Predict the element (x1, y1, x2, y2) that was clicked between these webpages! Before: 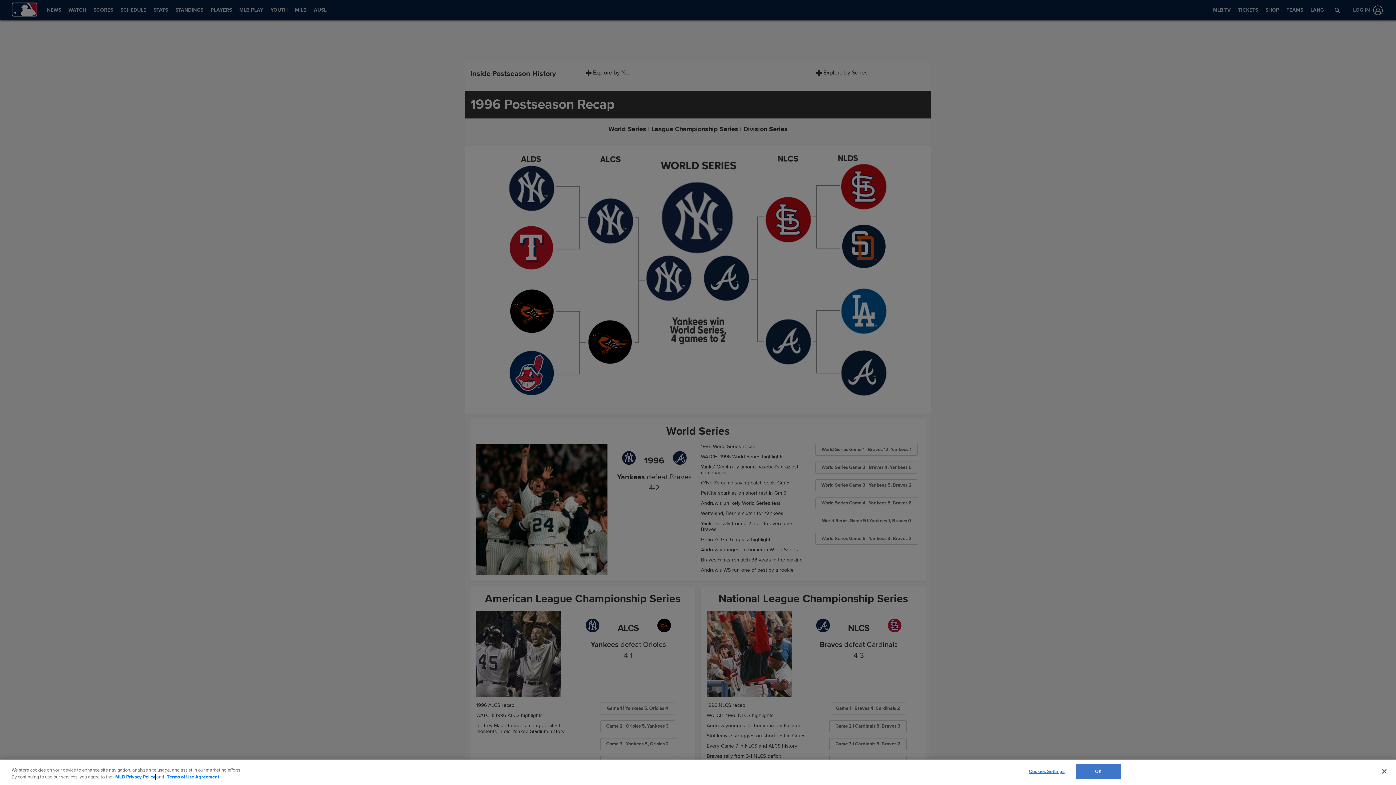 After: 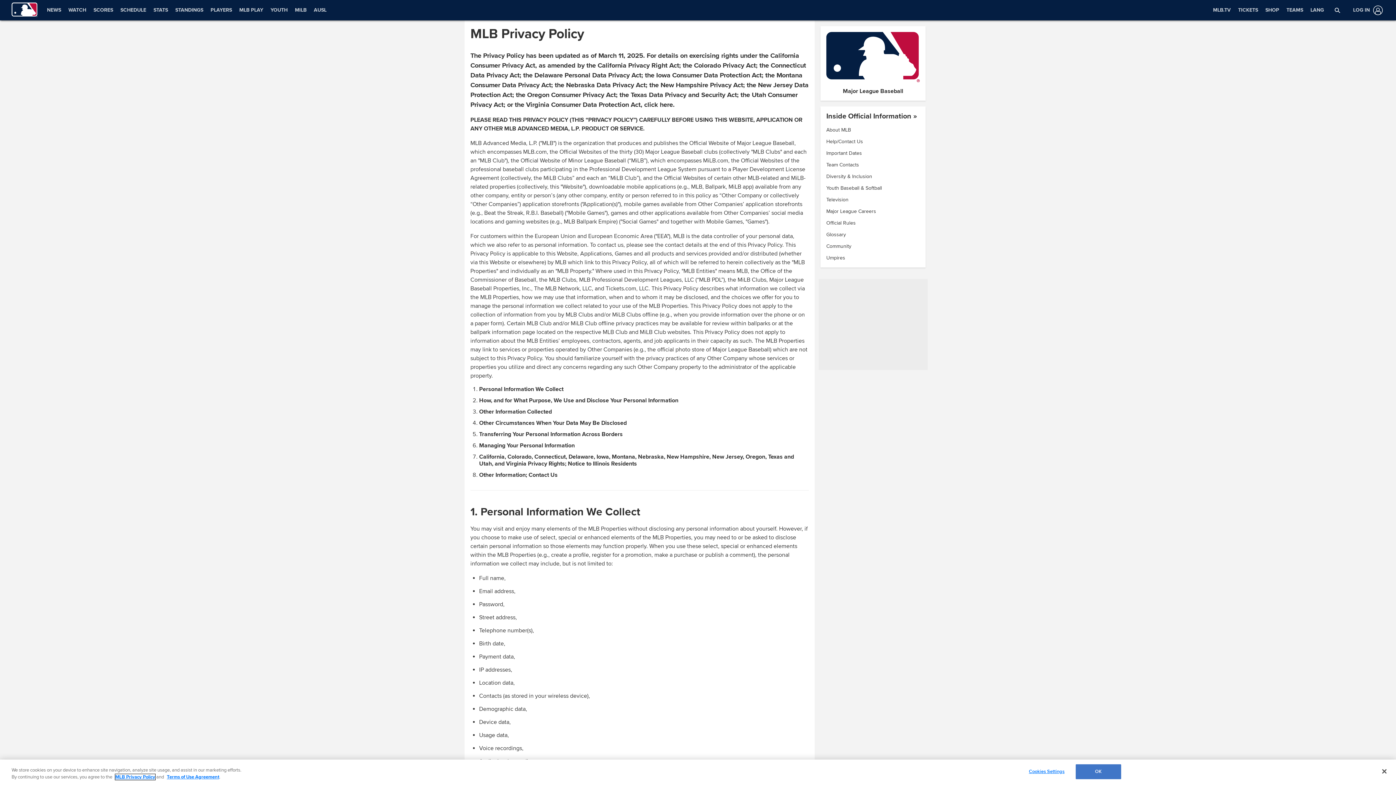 Action: label: MLB Privacy Policy bbox: (115, 774, 155, 780)